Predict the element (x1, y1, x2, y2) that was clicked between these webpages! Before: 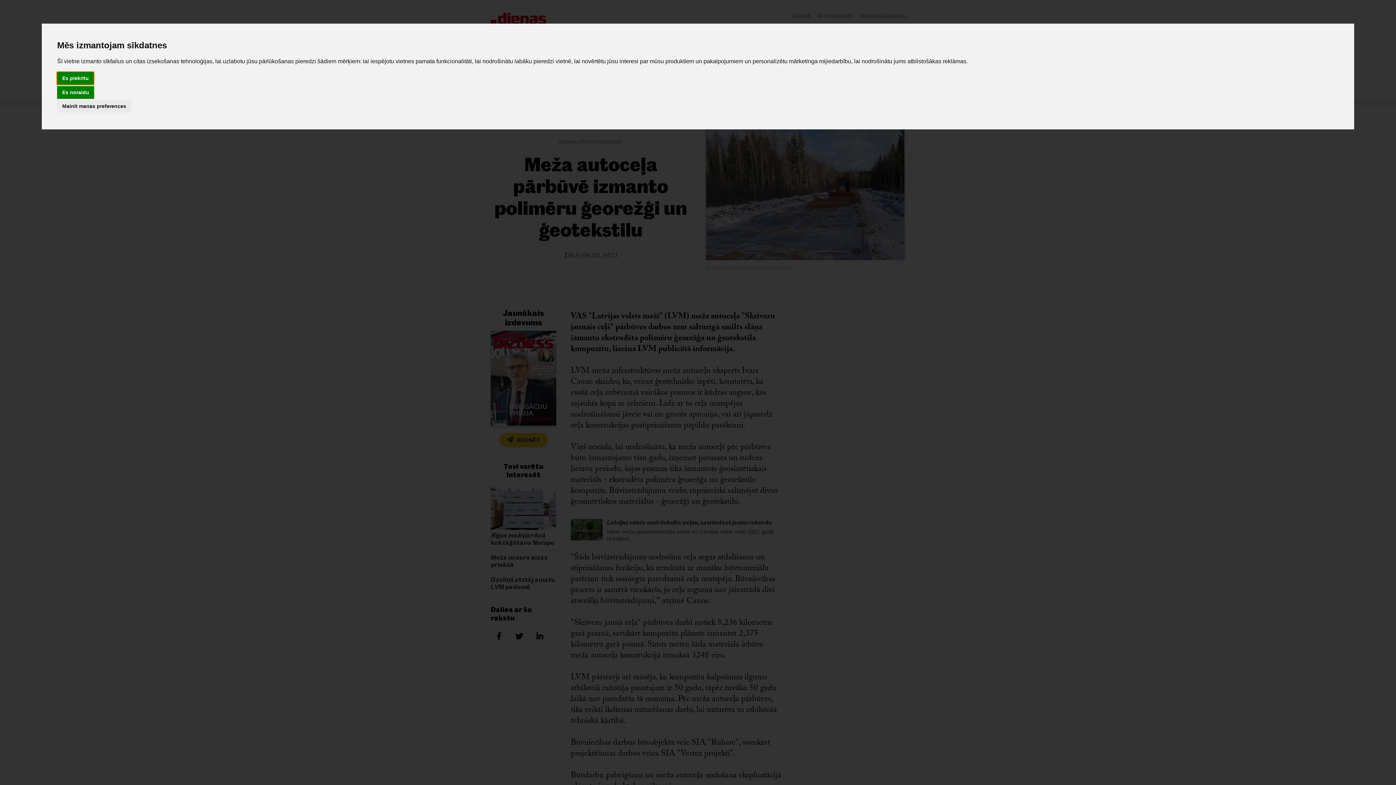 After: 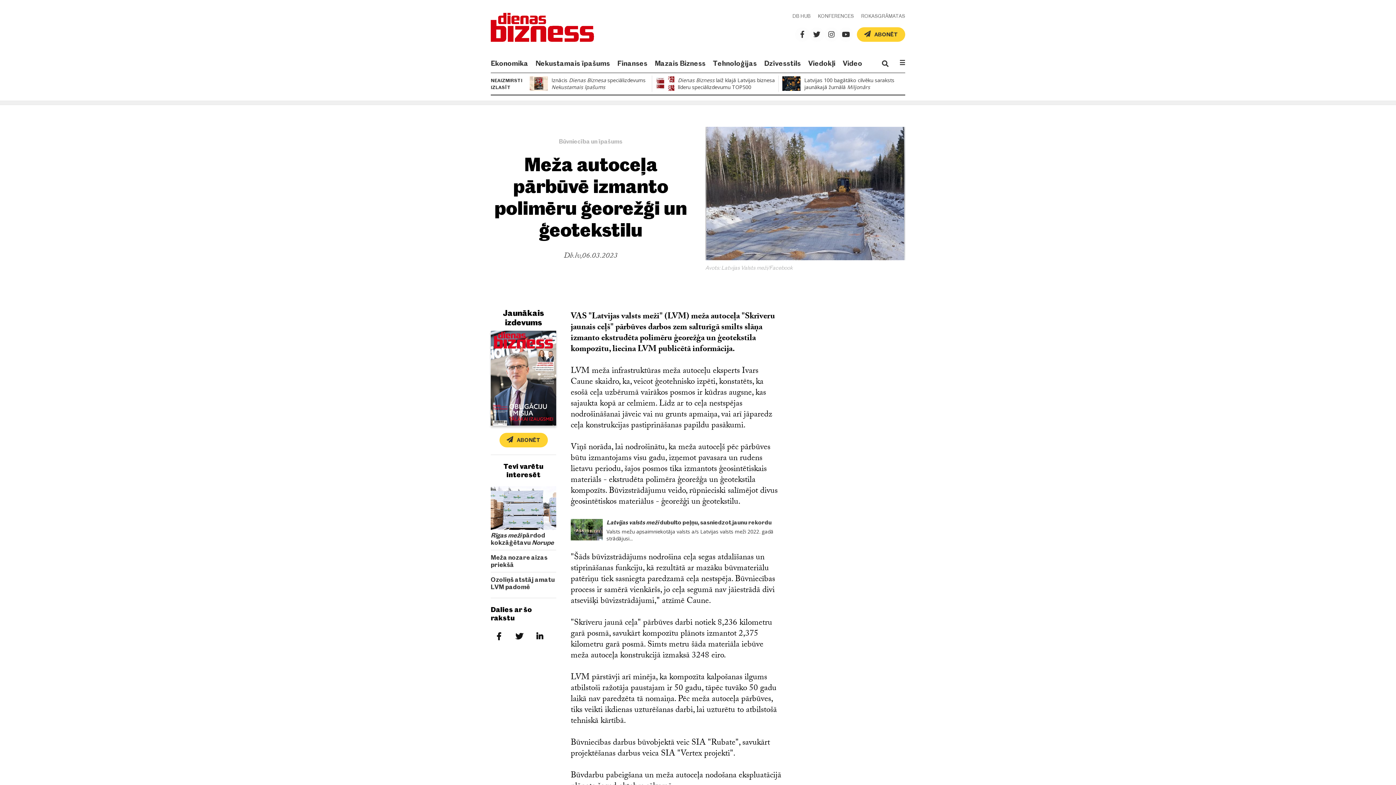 Action: bbox: (57, 86, 94, 98) label: Es noraidu